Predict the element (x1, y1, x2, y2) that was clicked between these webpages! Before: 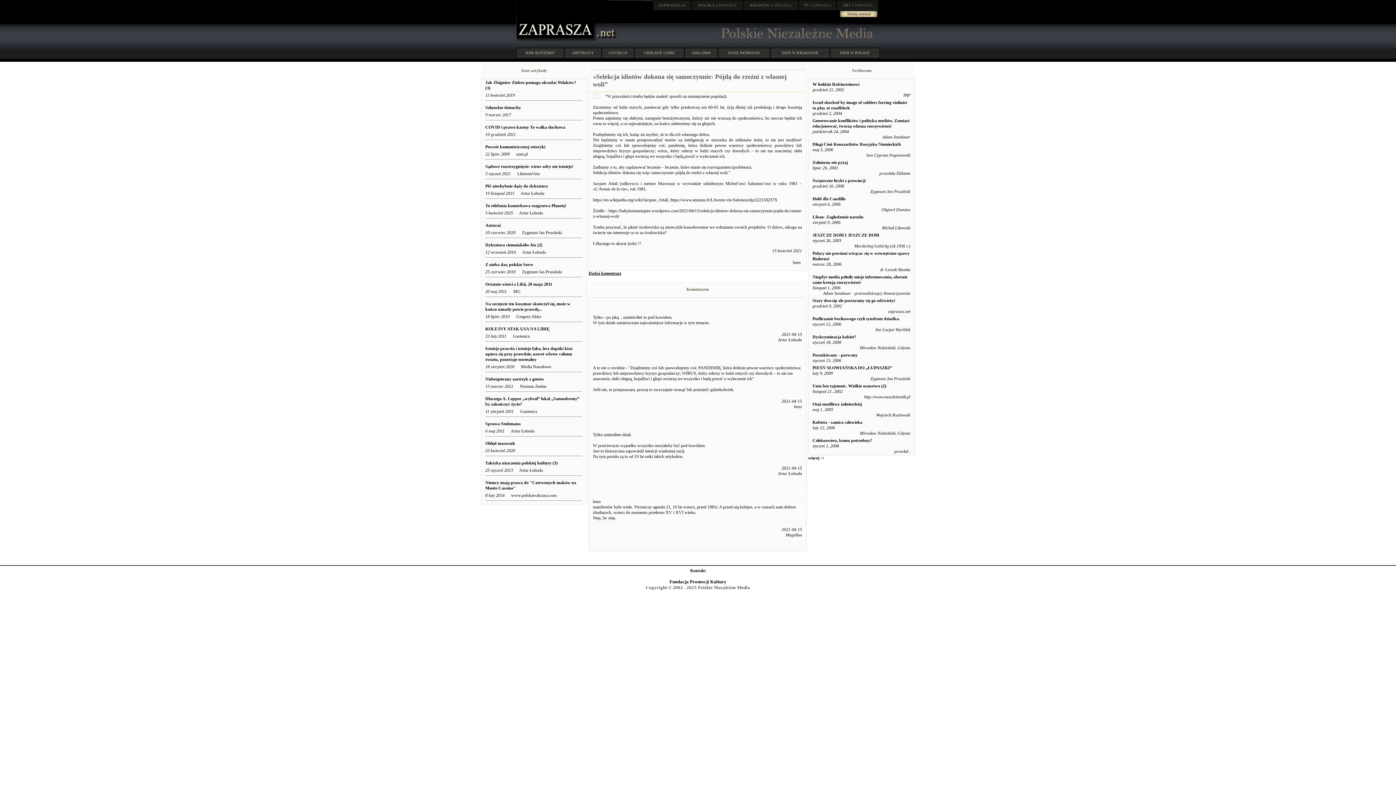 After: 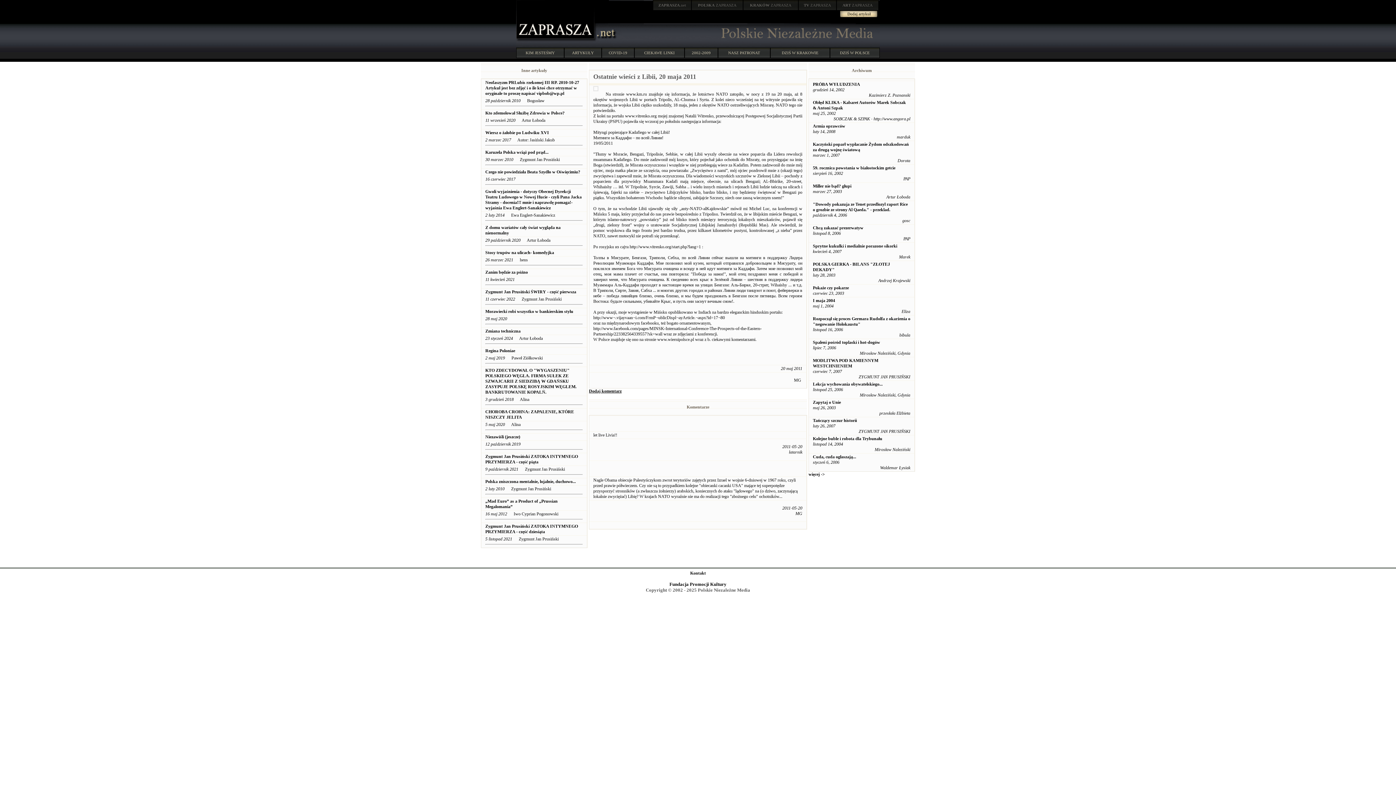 Action: label: Ostatnie wieści z Libii, 20 maja 2011 bbox: (485, 281, 552, 286)